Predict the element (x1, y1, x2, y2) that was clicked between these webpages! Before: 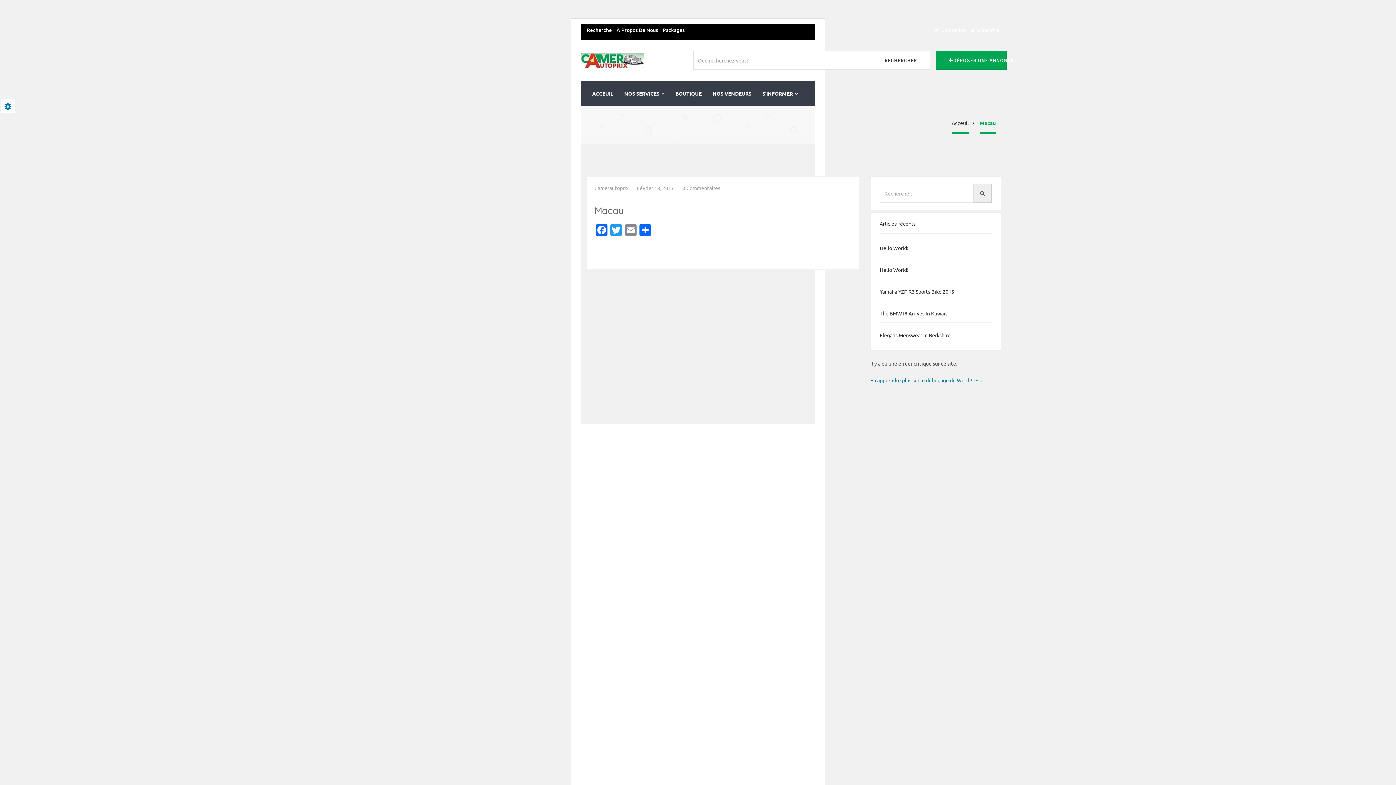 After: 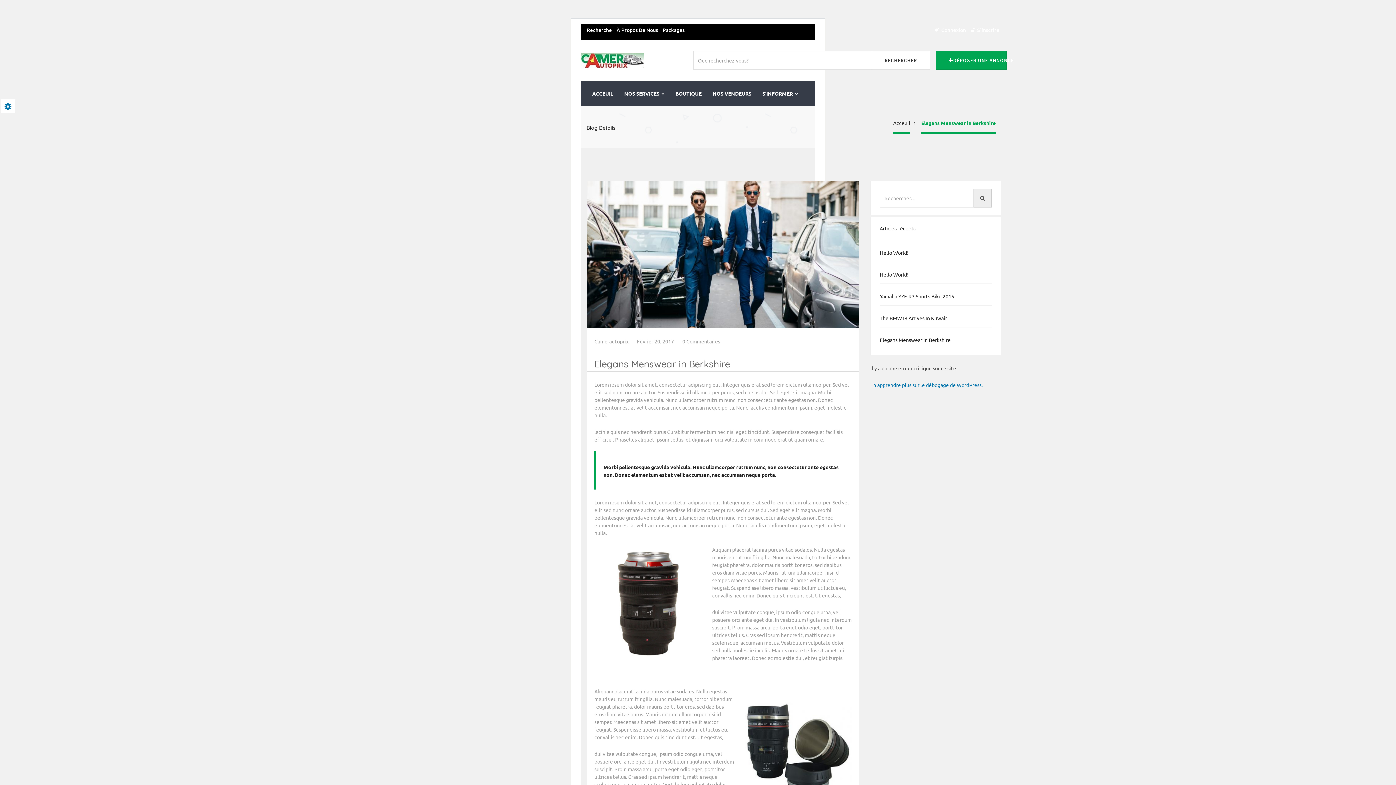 Action: label: Elegans Menswear In Berkshire bbox: (880, 332, 950, 338)